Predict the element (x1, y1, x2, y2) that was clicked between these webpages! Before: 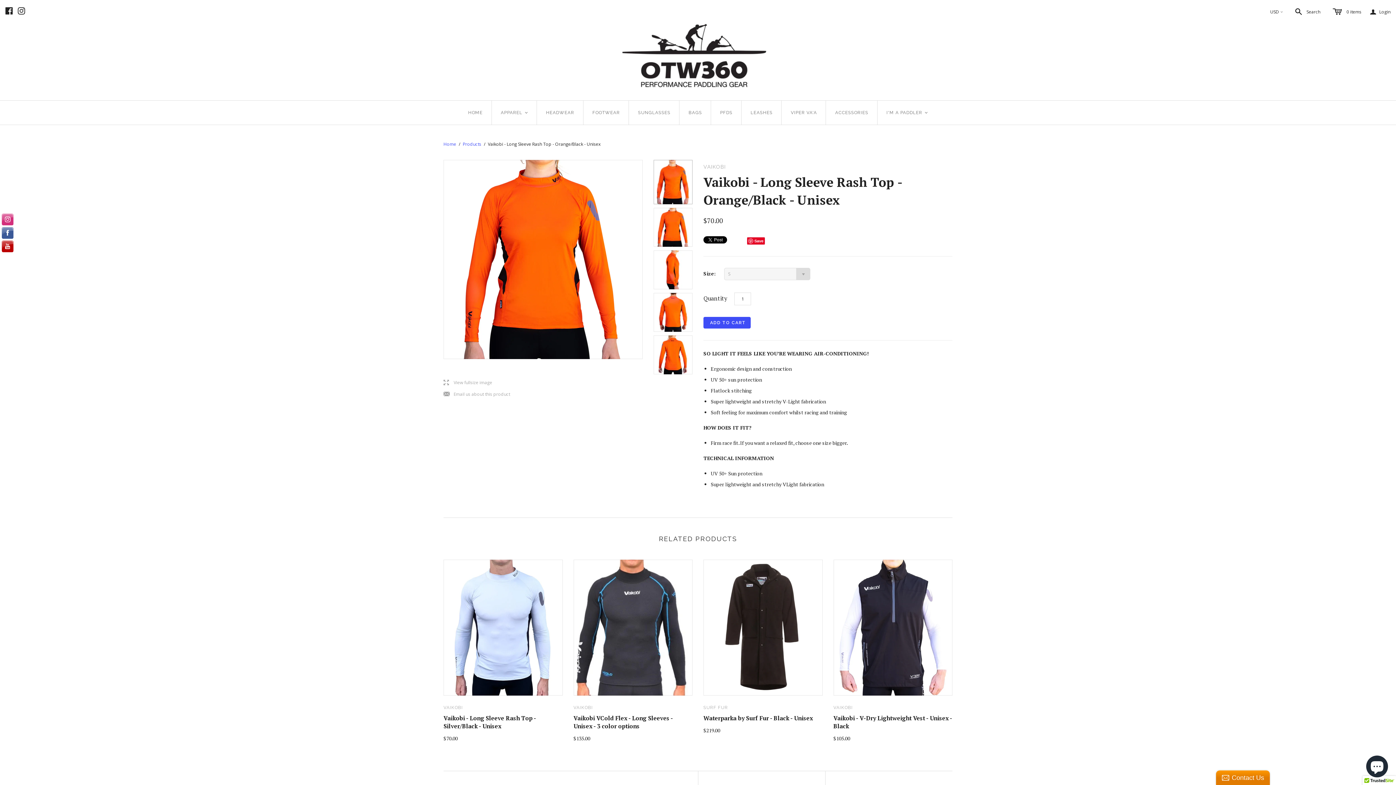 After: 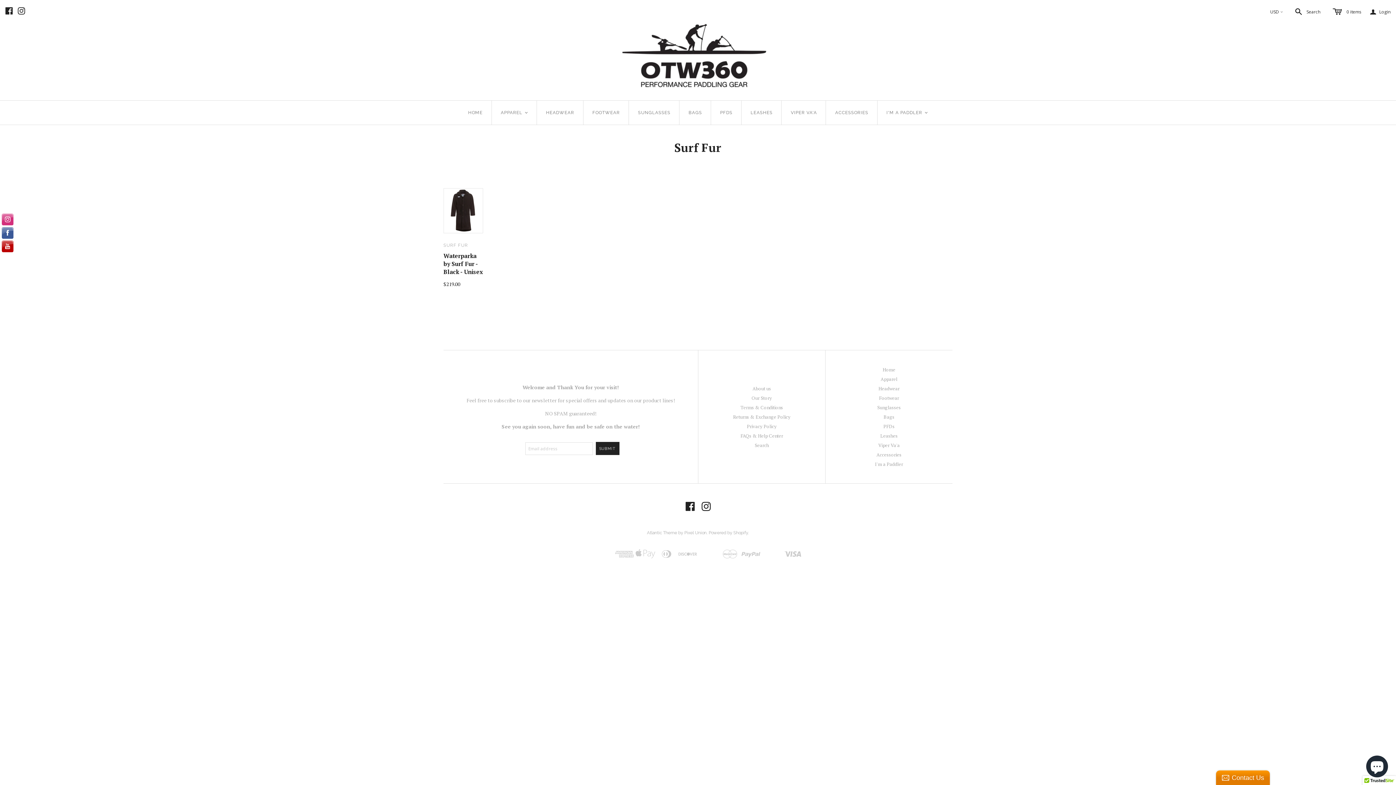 Action: label: SURF FUR bbox: (703, 705, 728, 710)